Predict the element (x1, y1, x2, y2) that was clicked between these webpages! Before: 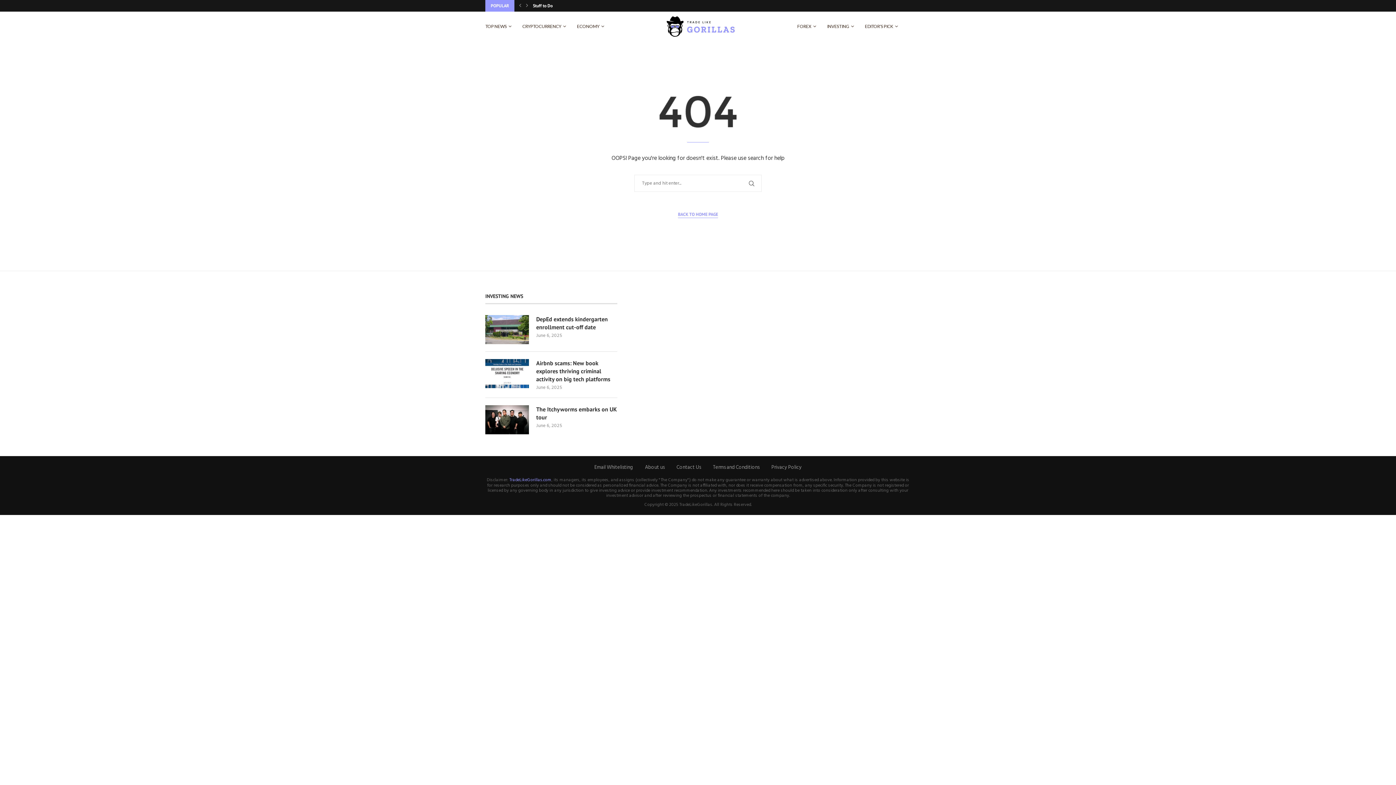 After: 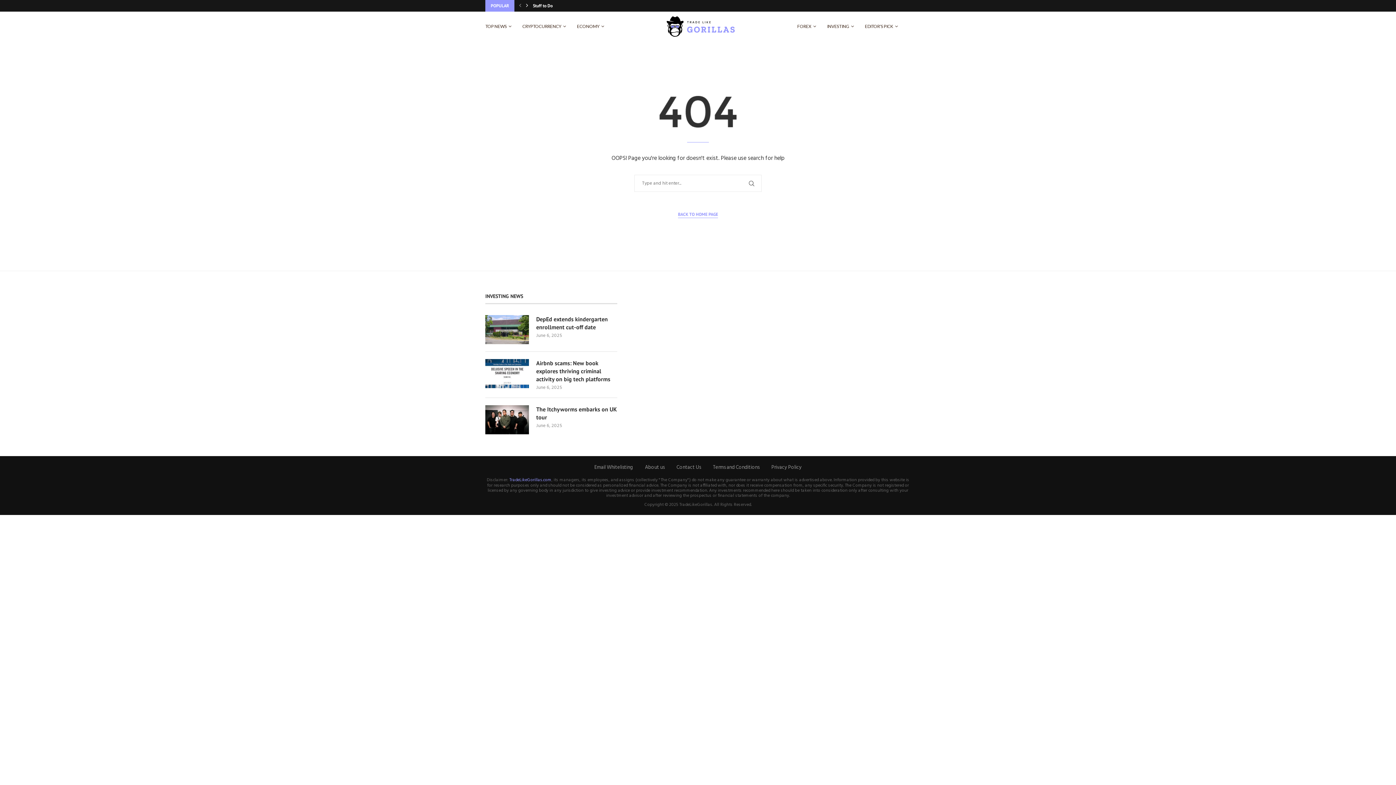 Action: bbox: (524, 0, 530, 11) label: Next